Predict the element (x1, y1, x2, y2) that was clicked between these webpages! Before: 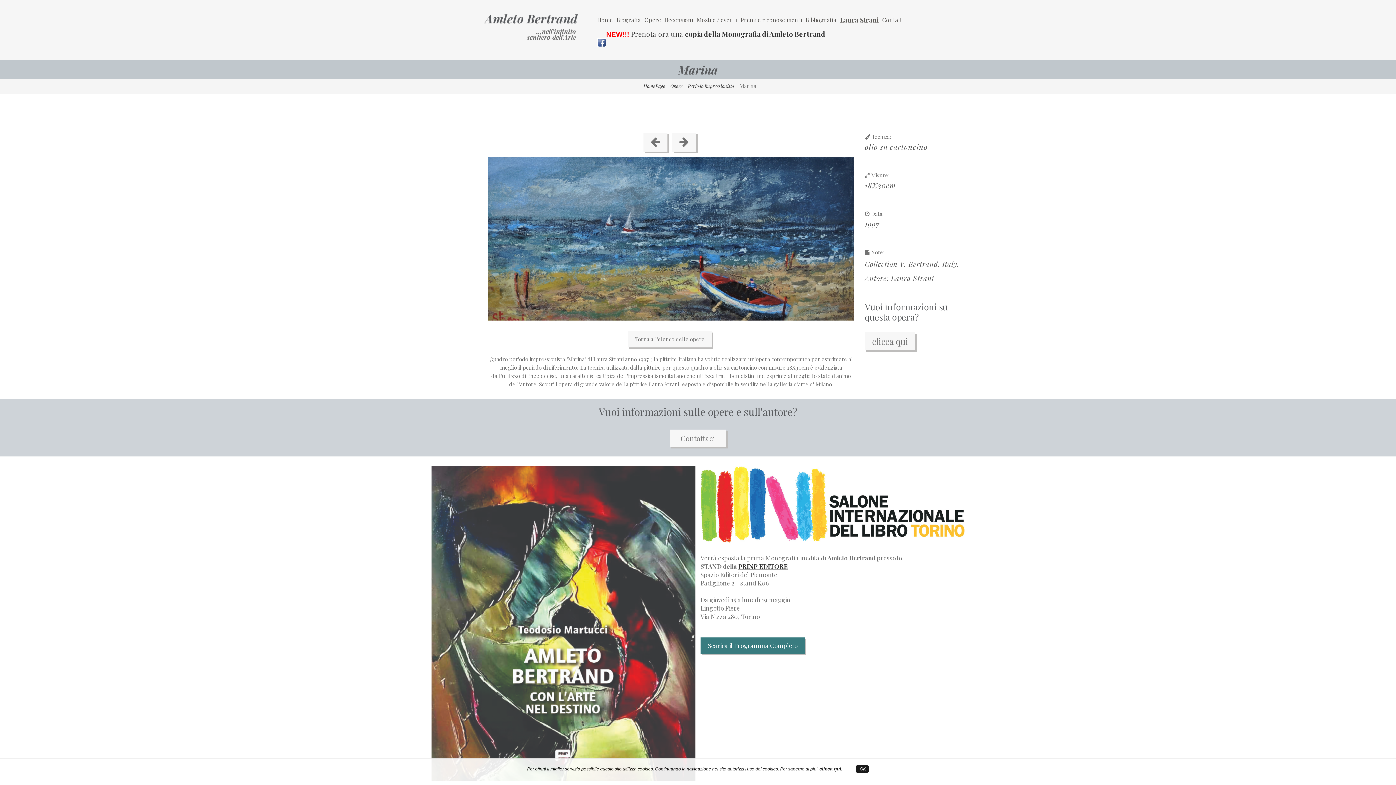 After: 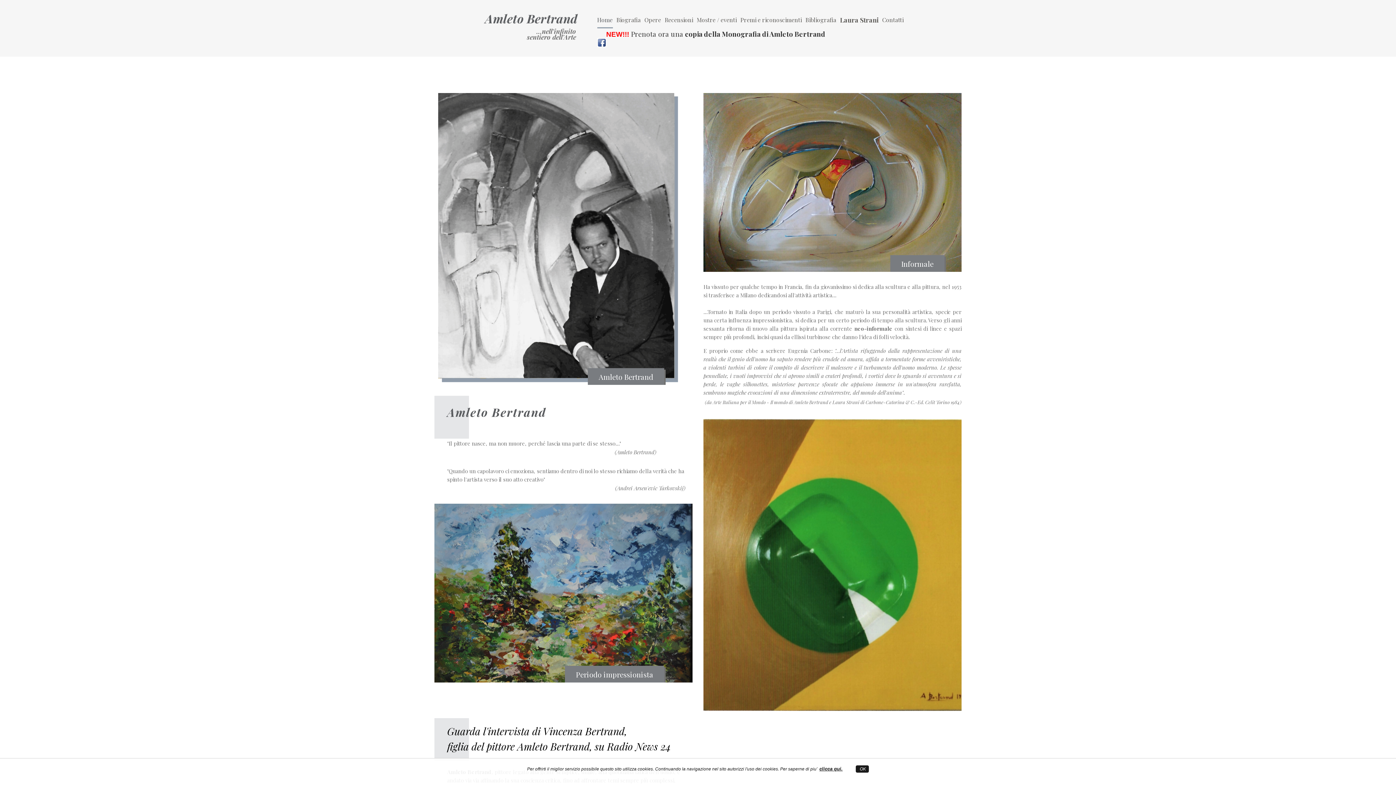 Action: bbox: (643, 82, 665, 89) label: HomePage